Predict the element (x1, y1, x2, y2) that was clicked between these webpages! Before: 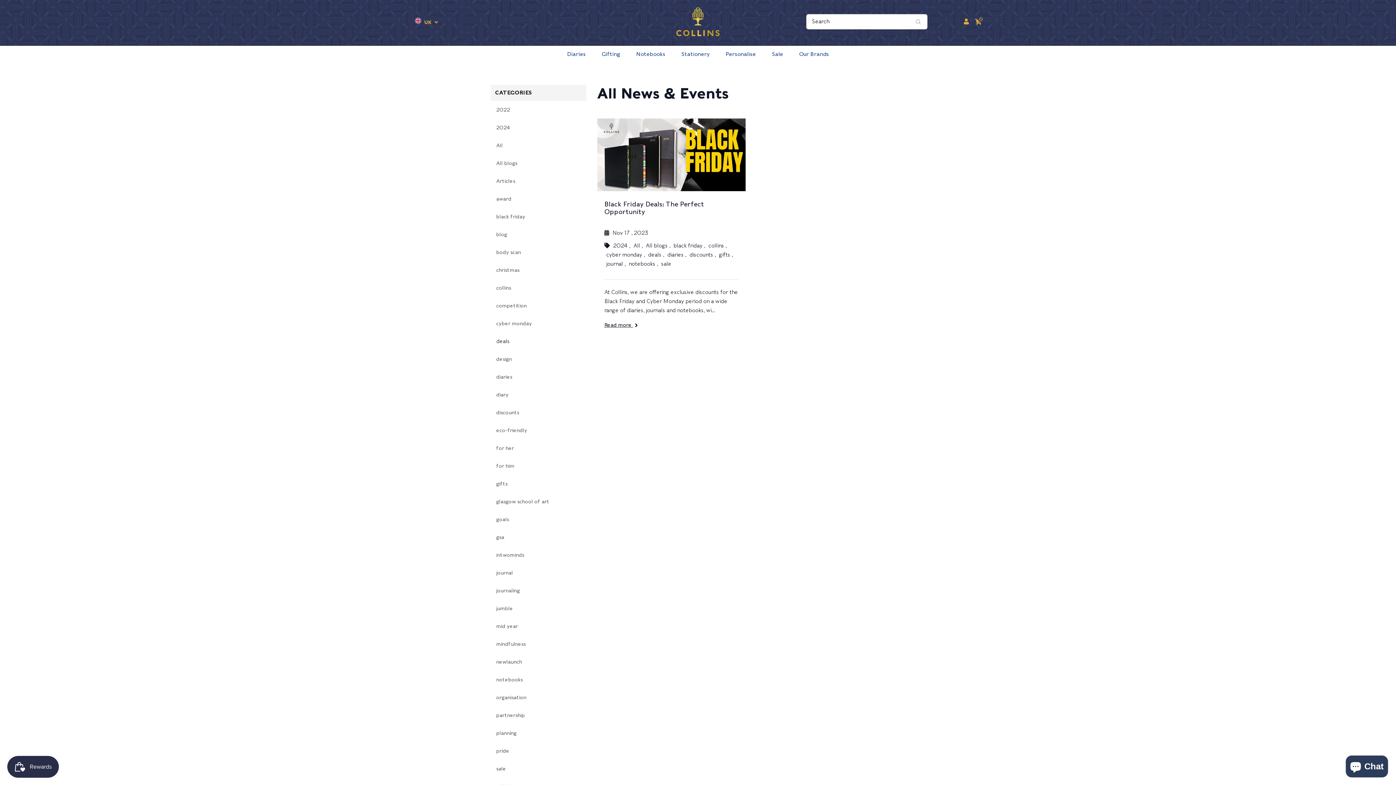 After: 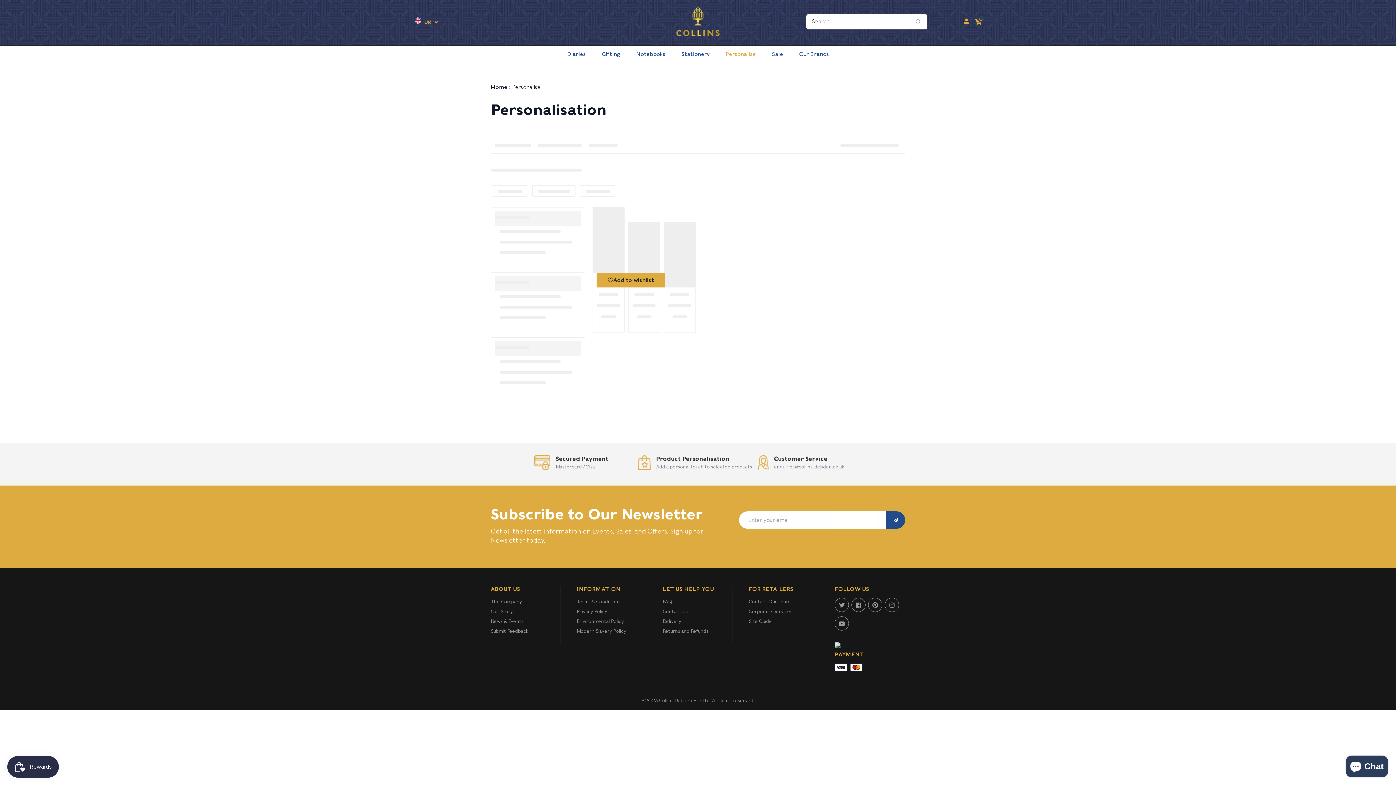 Action: bbox: (718, 45, 763, 62) label: Personalise